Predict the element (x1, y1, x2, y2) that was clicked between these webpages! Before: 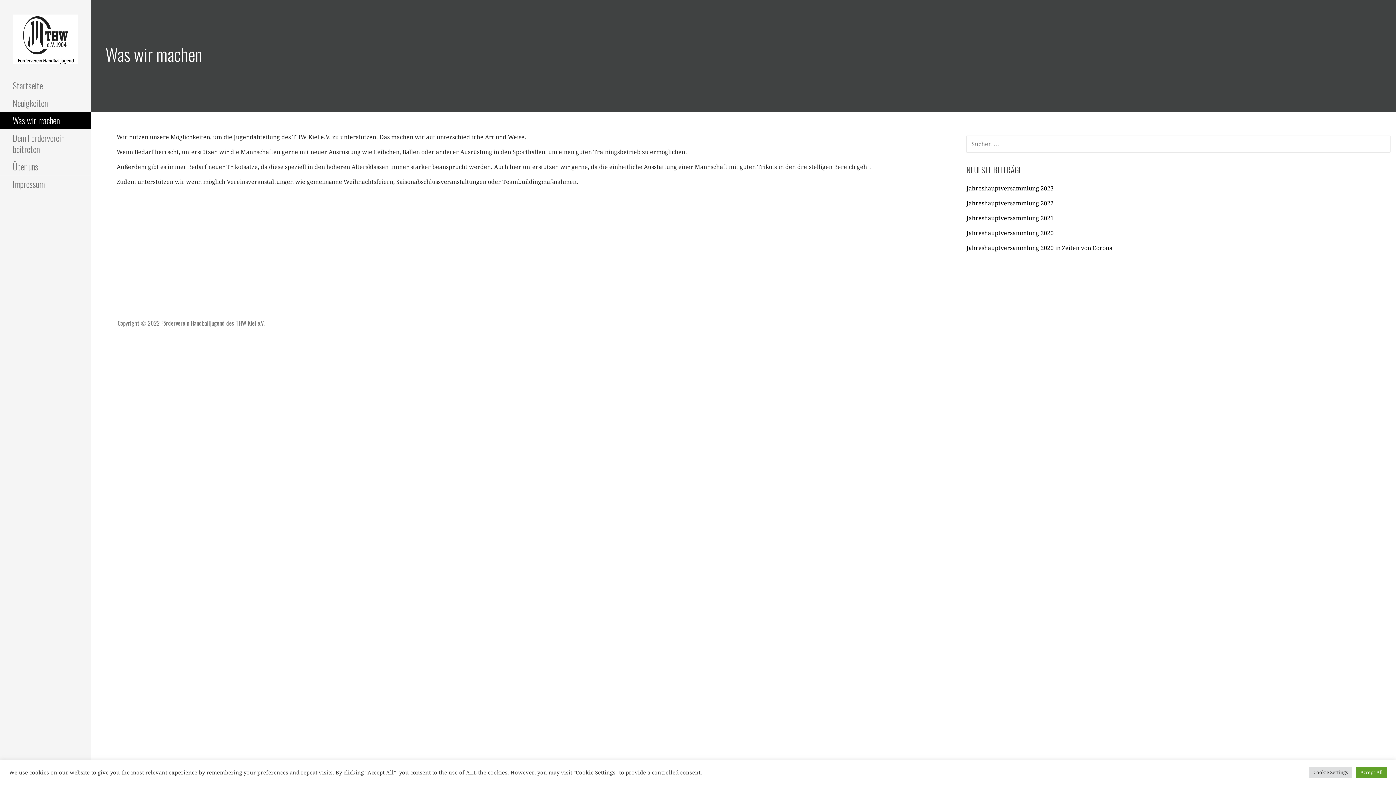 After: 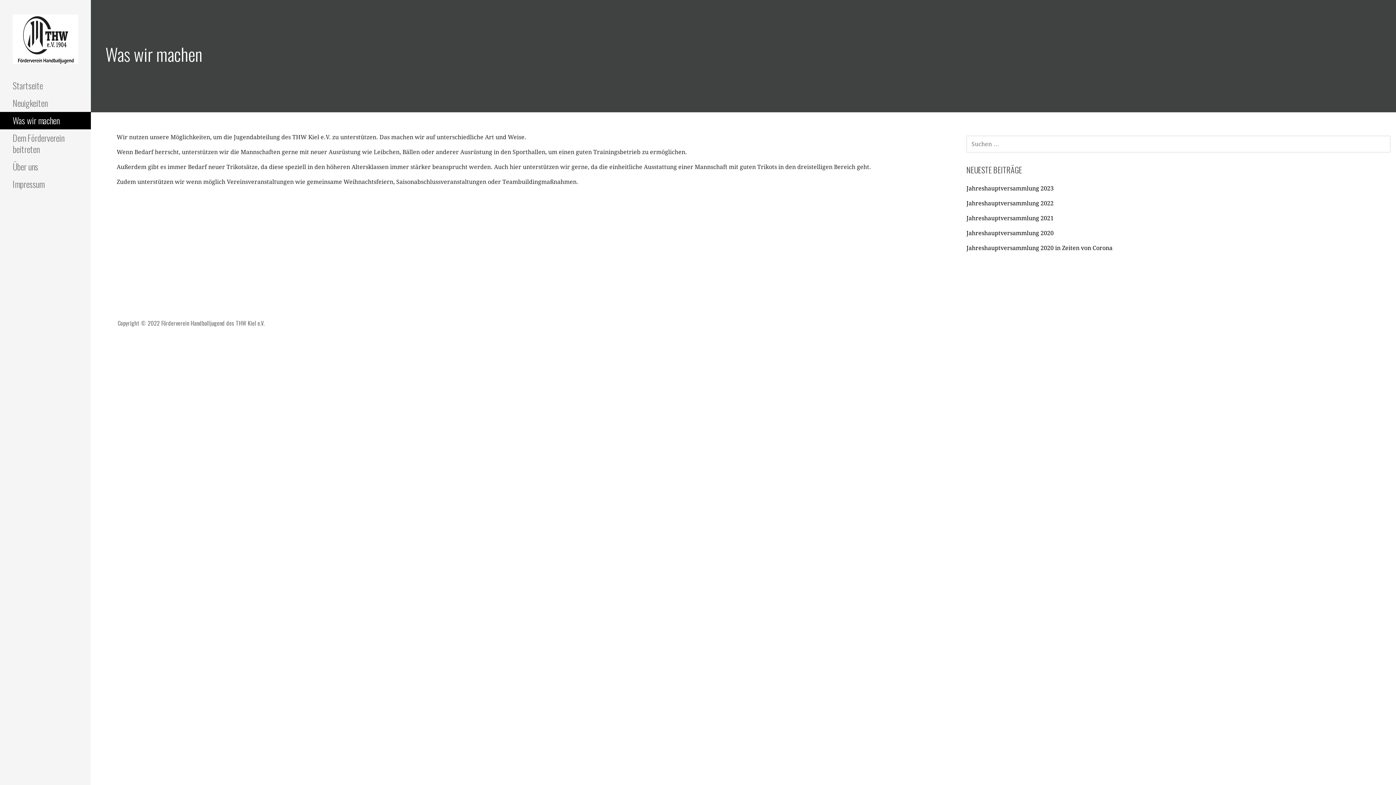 Action: bbox: (1356, 767, 1387, 778) label: Accept All